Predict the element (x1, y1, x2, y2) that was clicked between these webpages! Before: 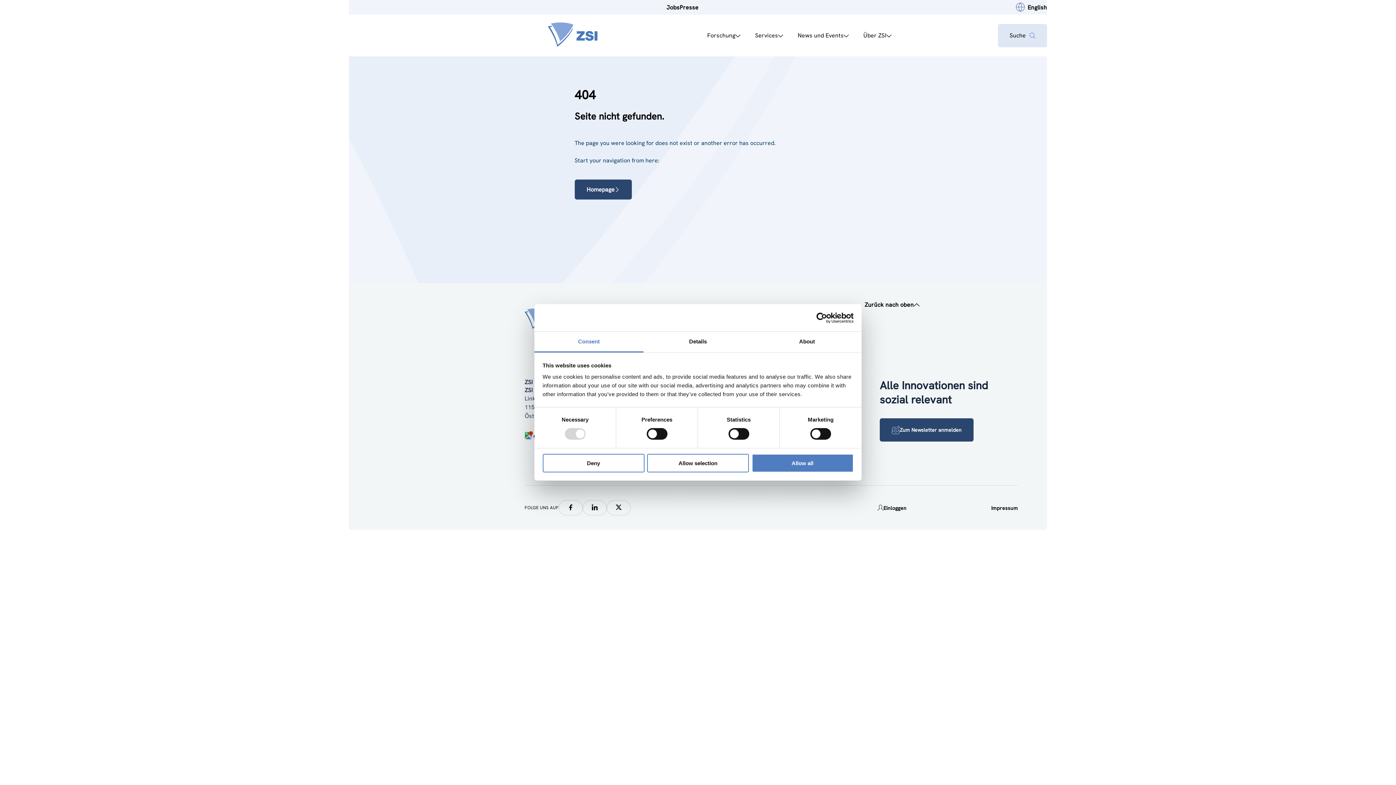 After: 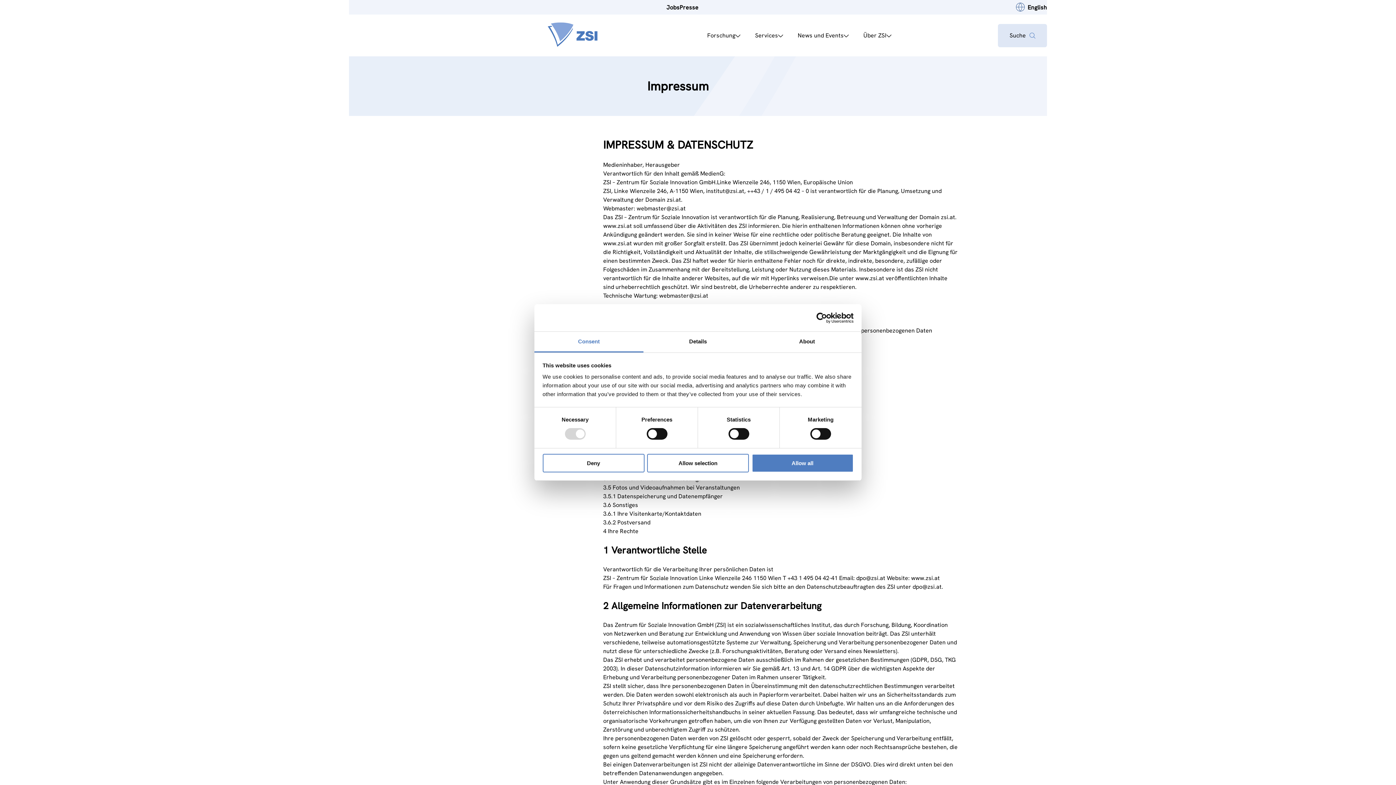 Action: bbox: (991, 504, 1018, 511) label: Impressum